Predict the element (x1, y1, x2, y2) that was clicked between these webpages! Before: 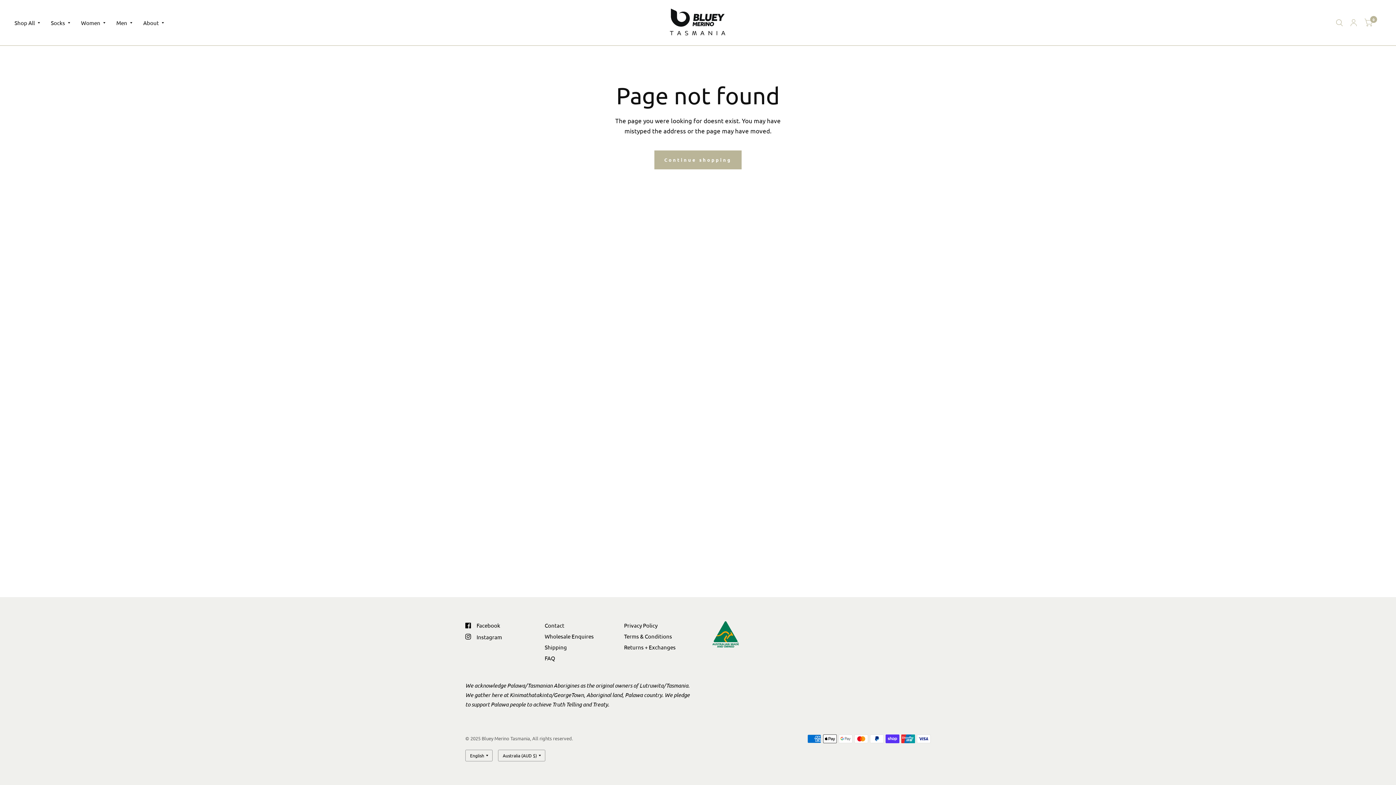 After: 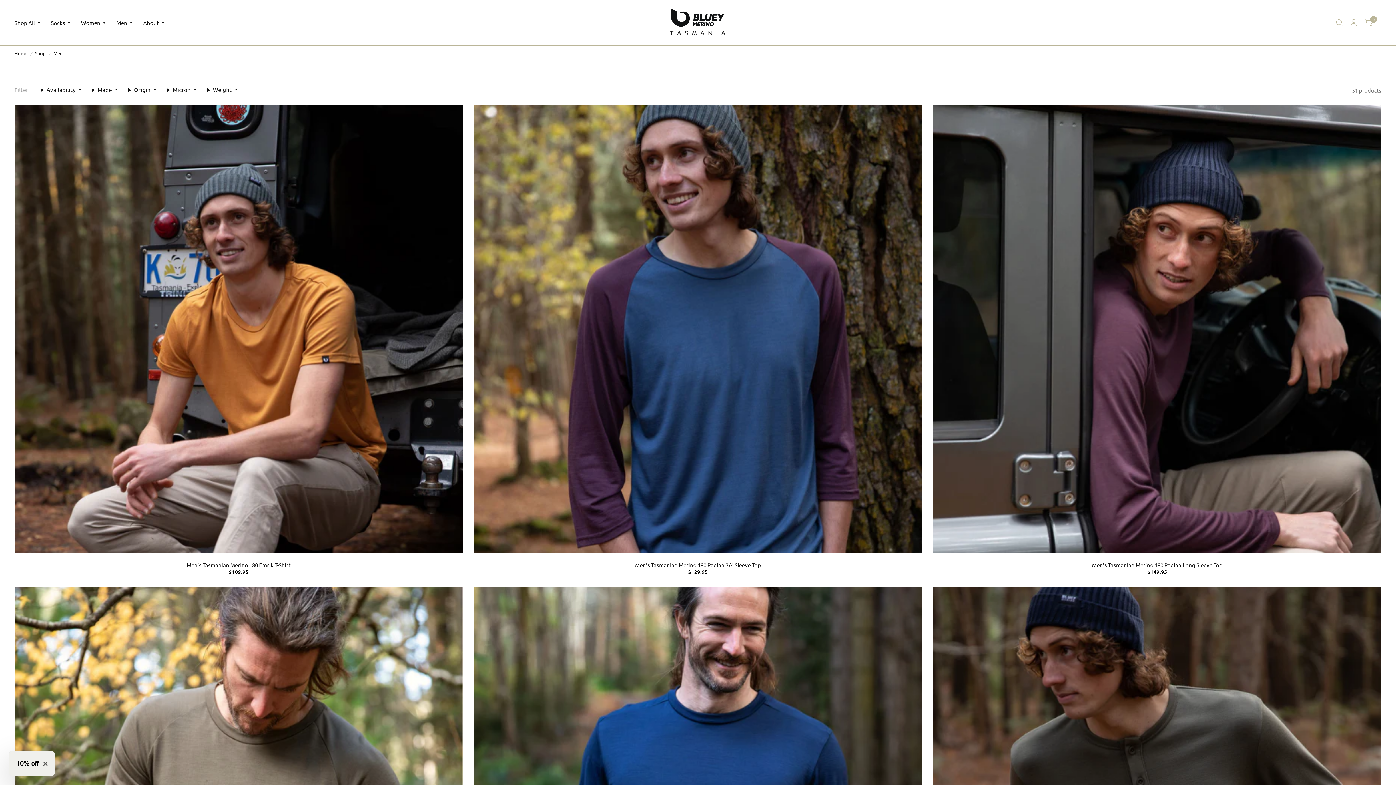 Action: label: Men bbox: (116, 14, 132, 30)